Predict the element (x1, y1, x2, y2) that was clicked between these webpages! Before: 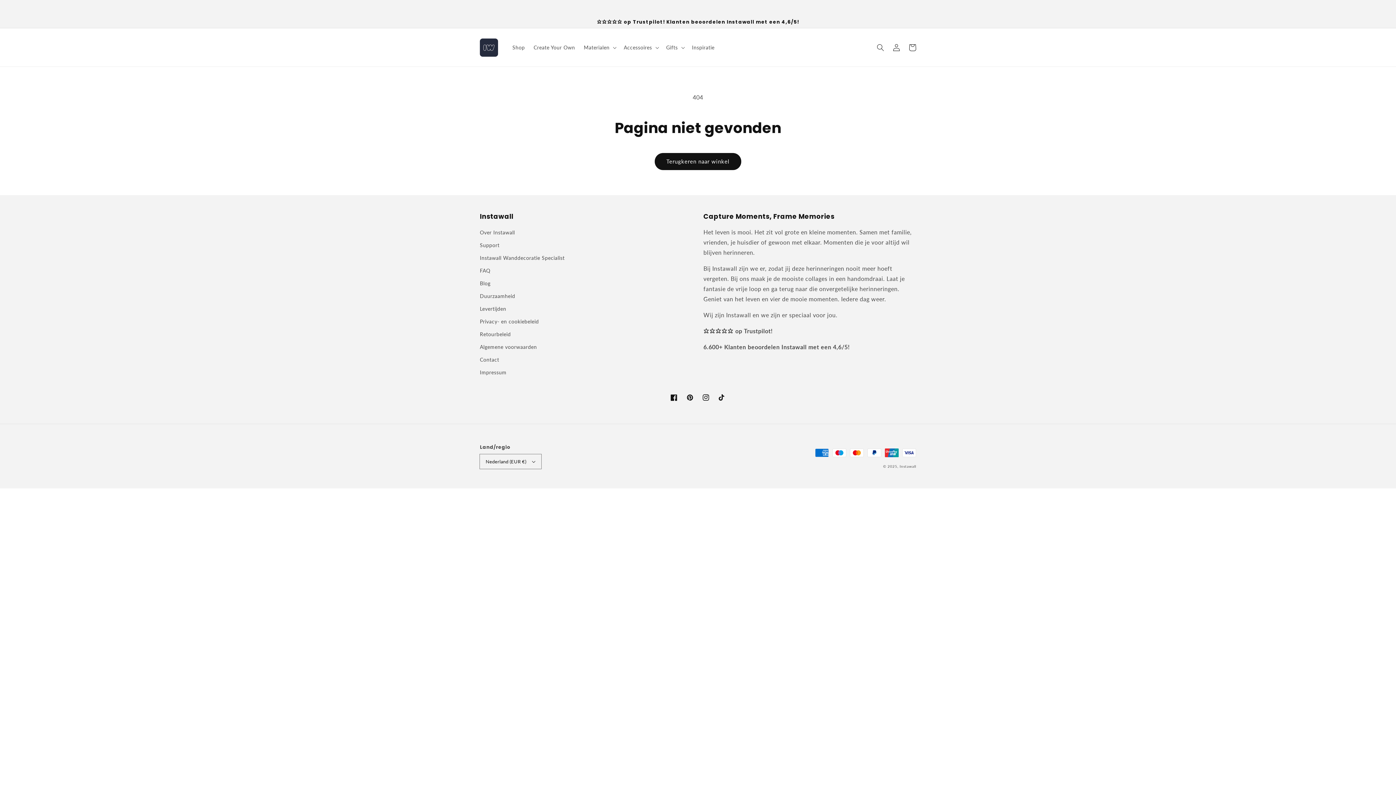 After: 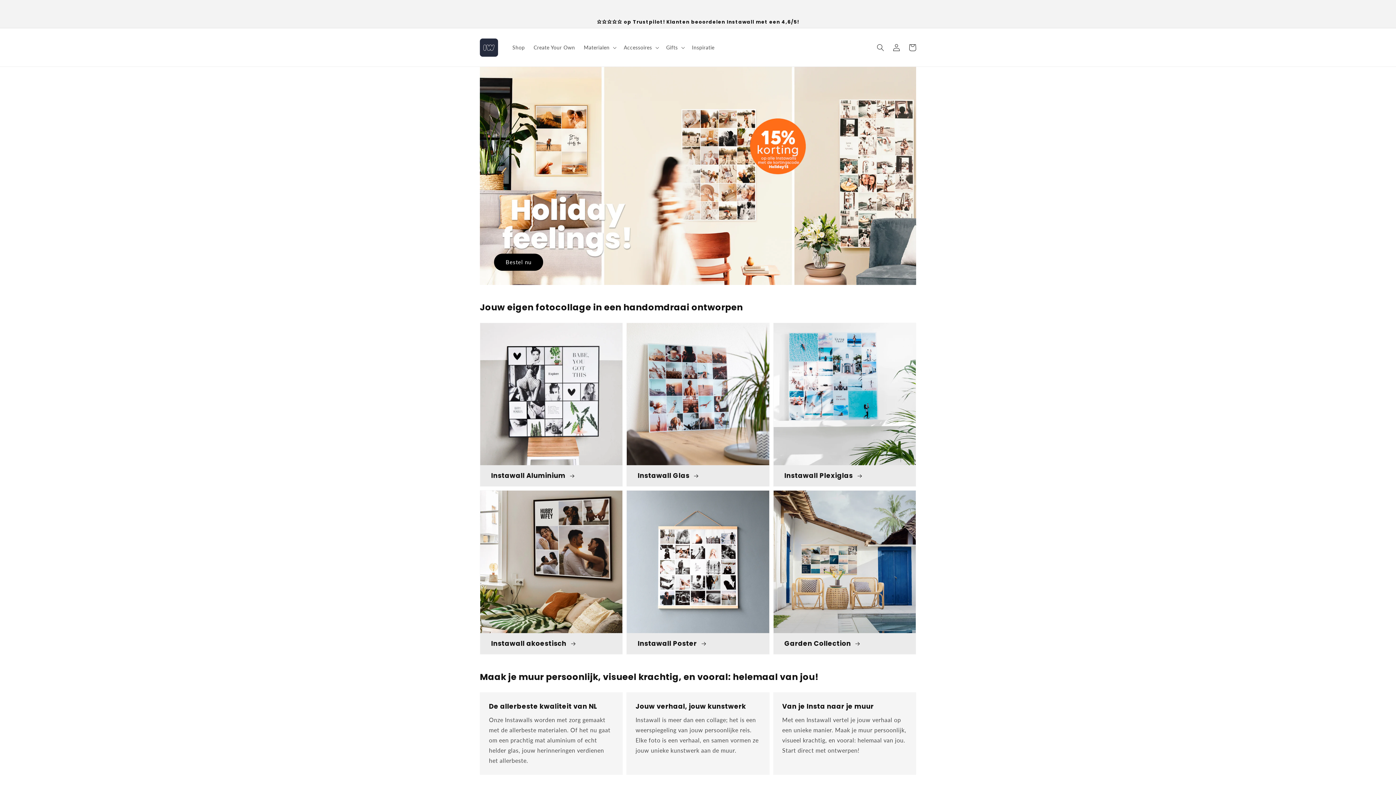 Action: bbox: (899, 464, 916, 468) label: Instawall